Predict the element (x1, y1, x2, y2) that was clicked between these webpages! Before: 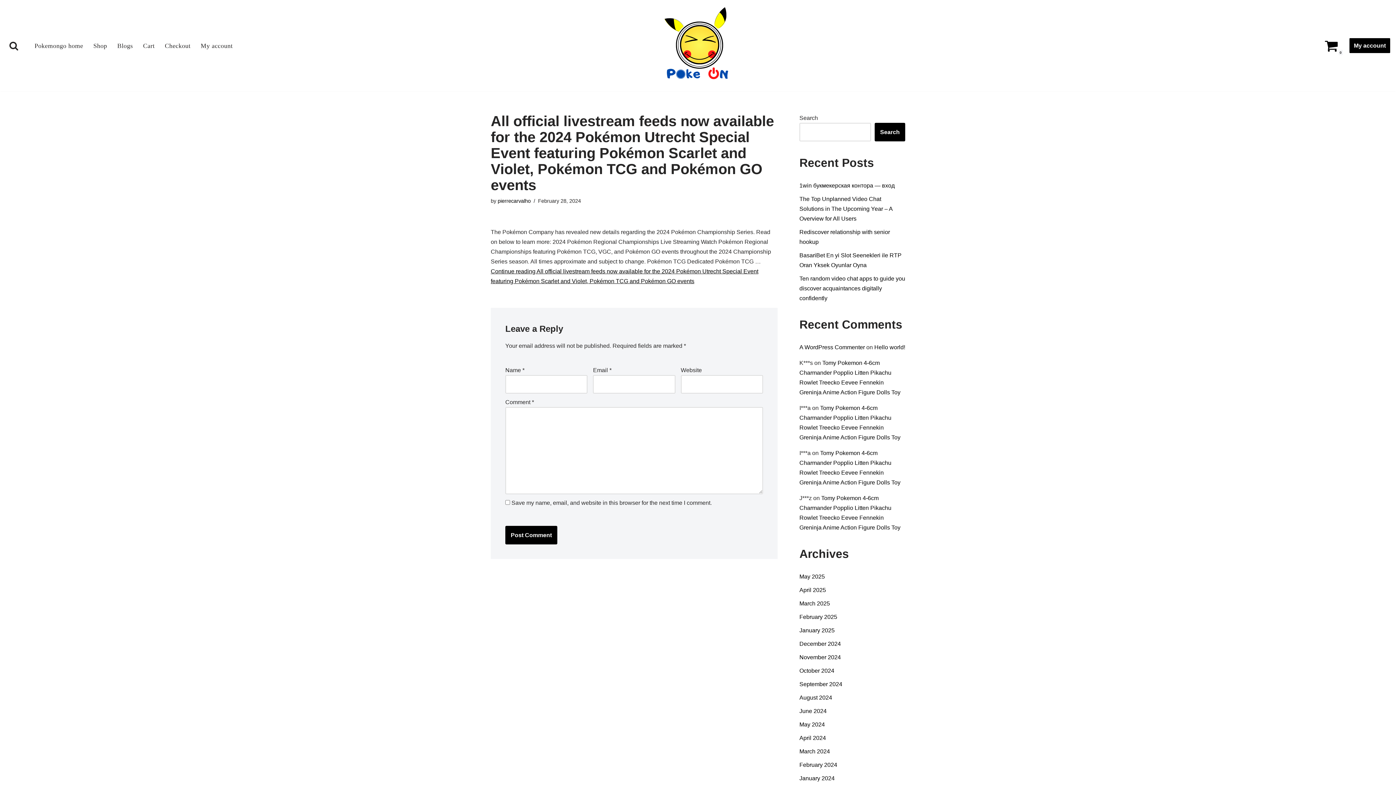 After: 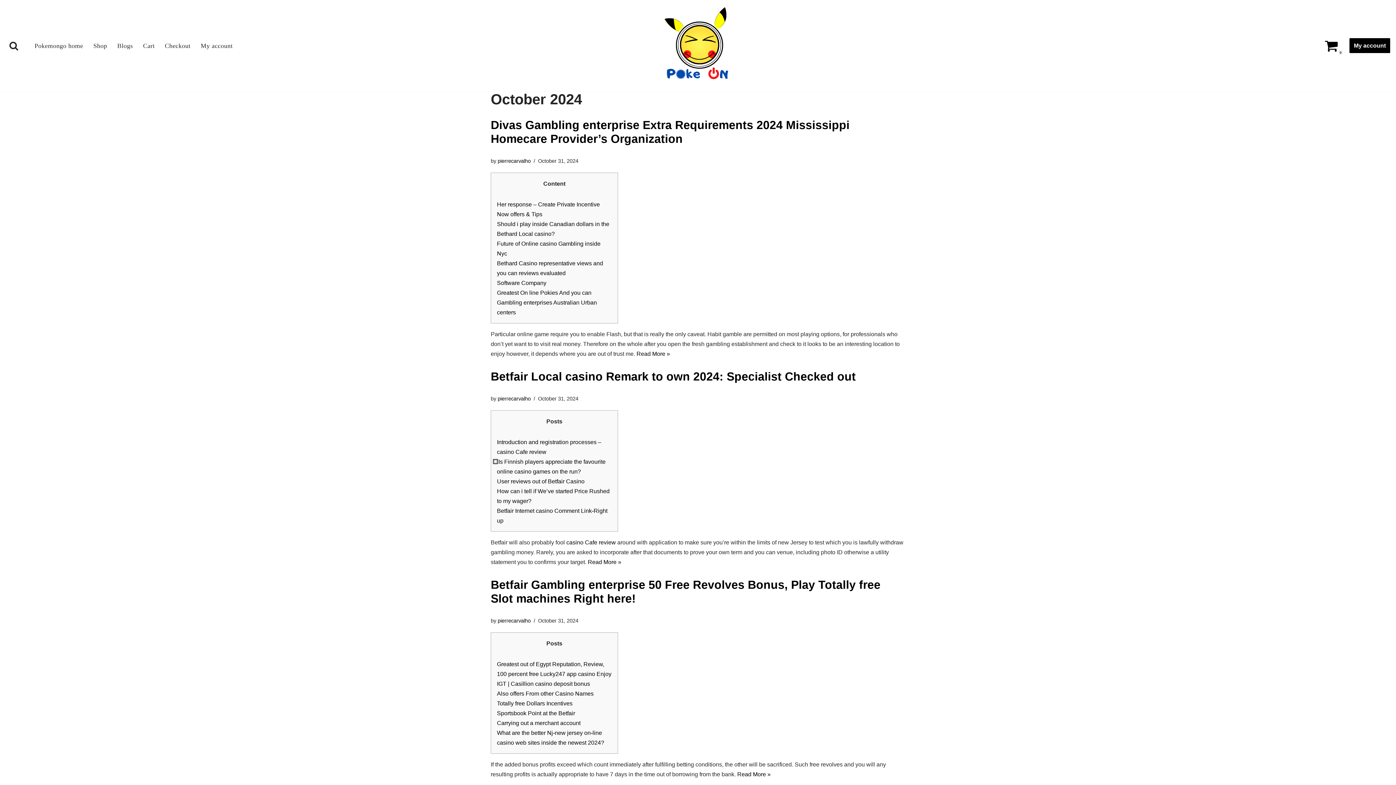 Action: bbox: (799, 668, 834, 674) label: October 2024